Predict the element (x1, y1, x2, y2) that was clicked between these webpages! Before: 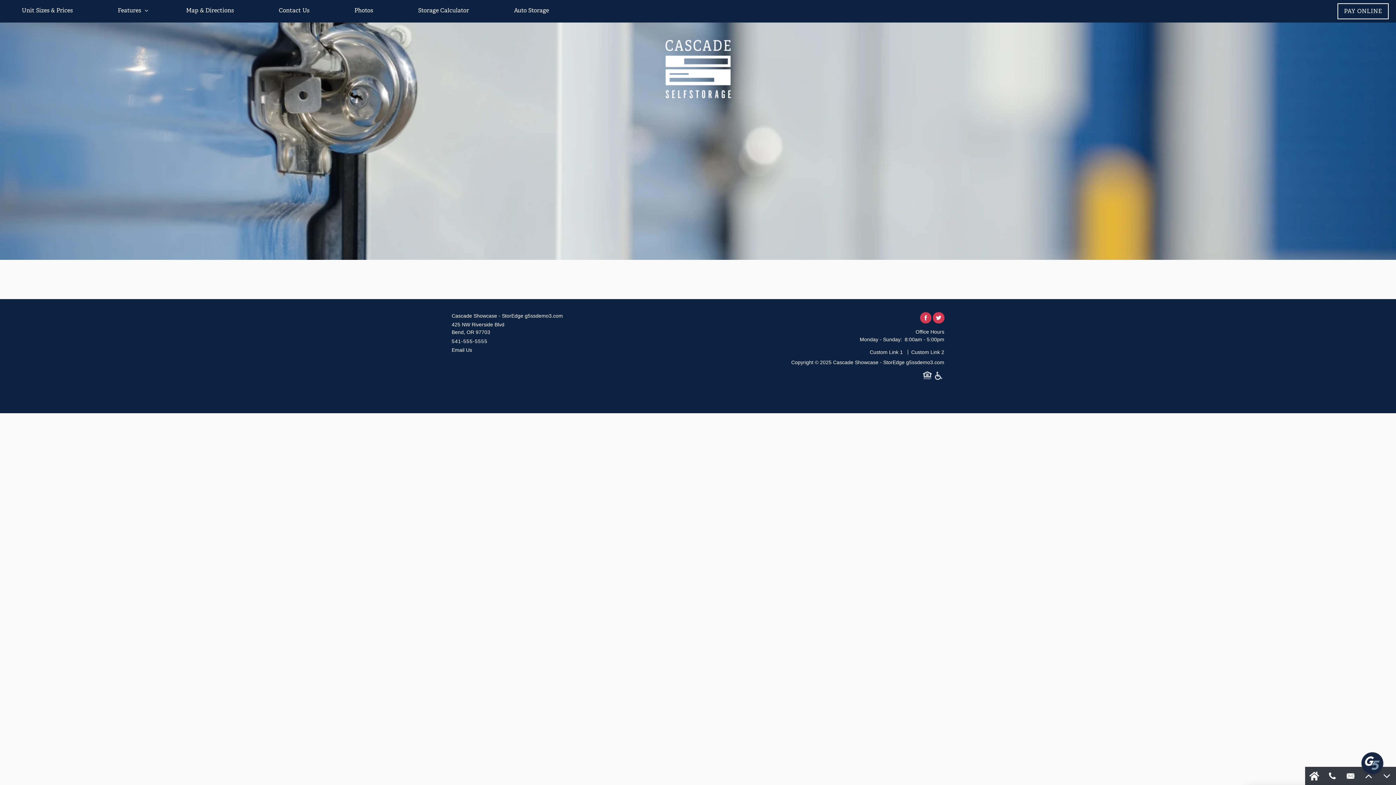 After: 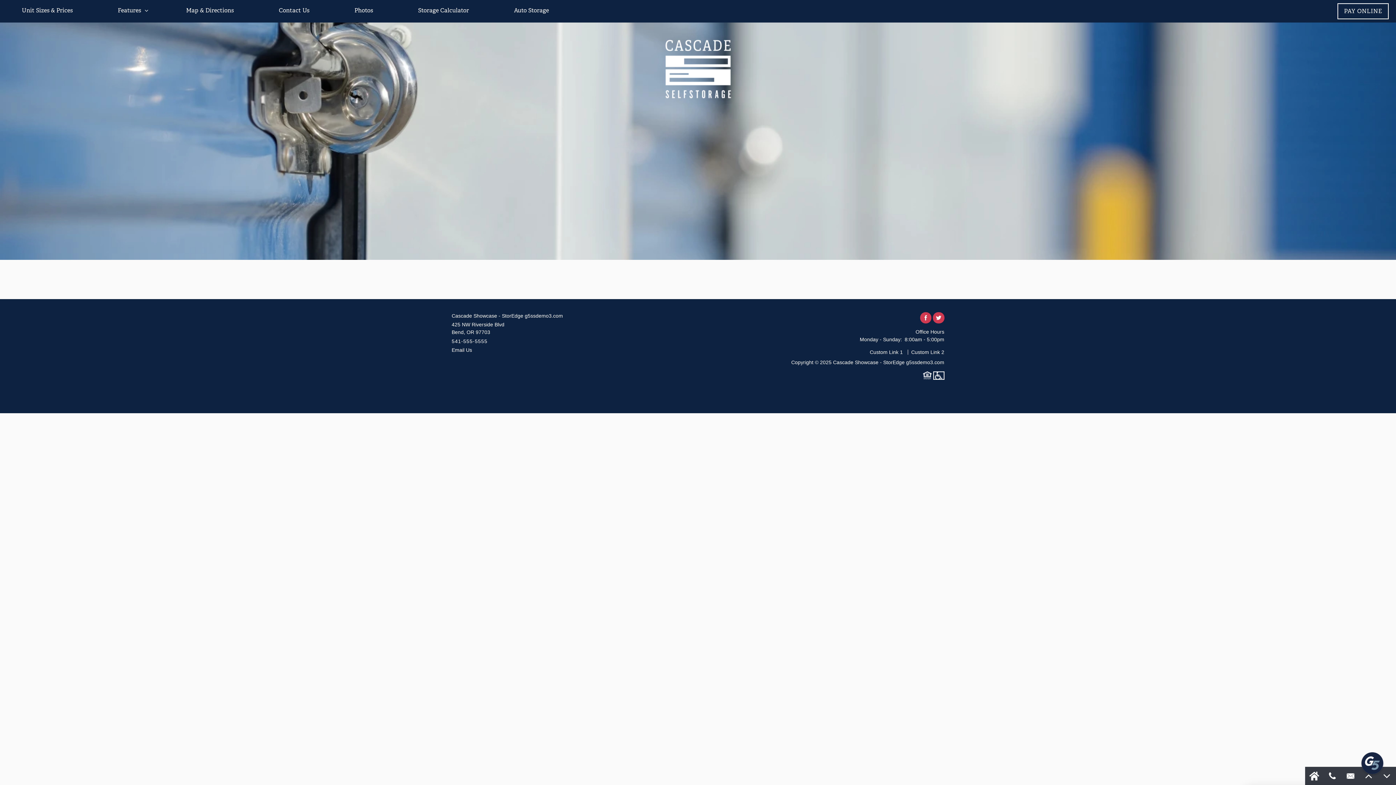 Action: label: Handicap Friendly bbox: (933, 371, 944, 379)